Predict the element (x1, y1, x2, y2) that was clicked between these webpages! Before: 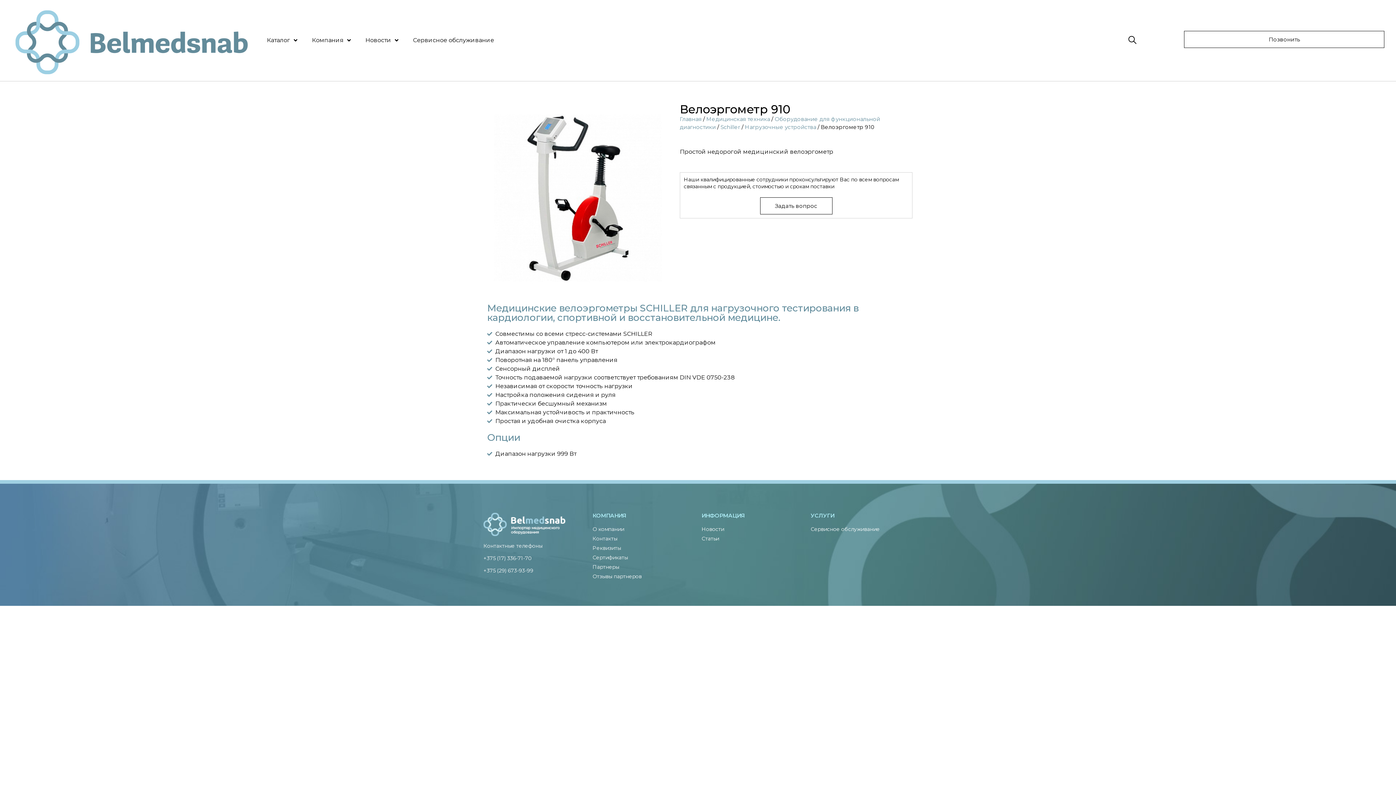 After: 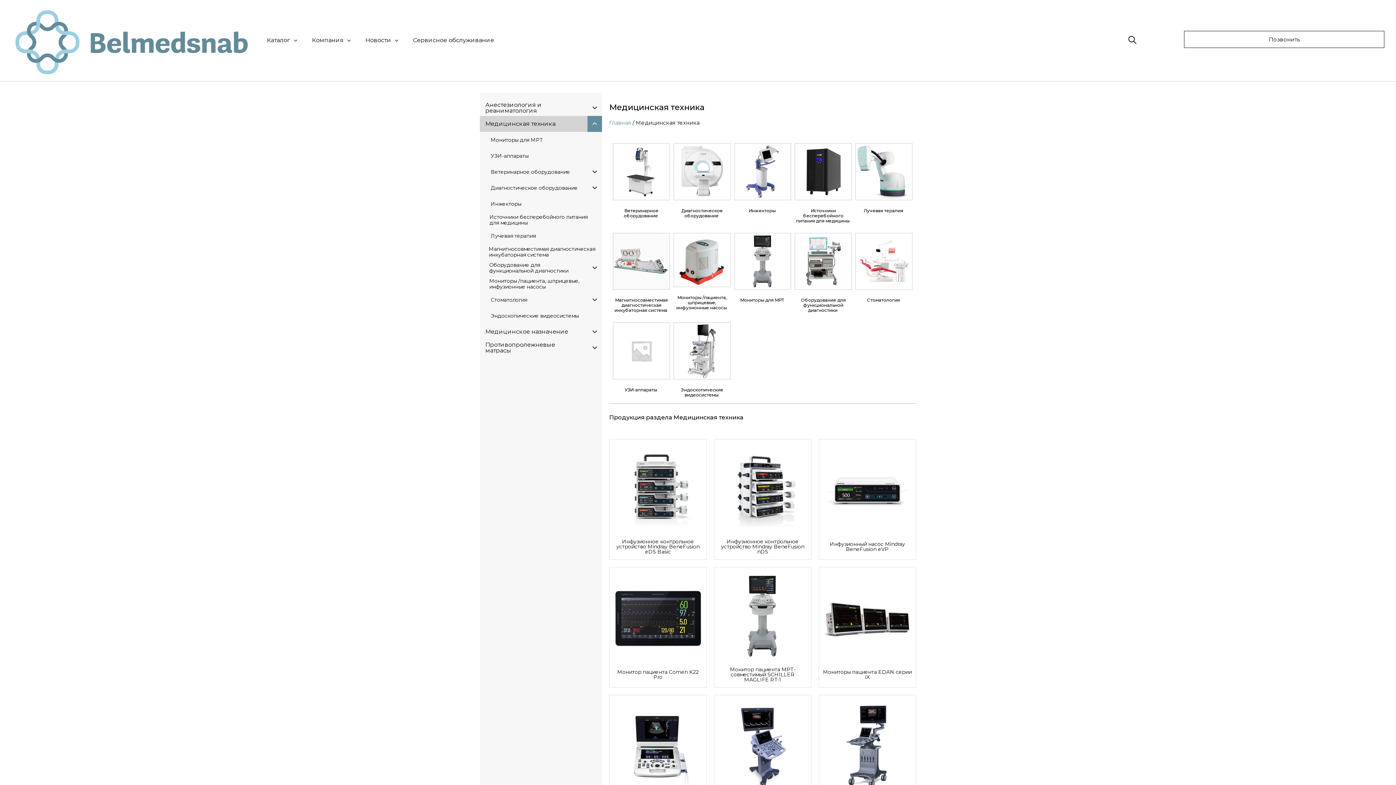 Action: label: Медицинская техника bbox: (706, 115, 770, 122)